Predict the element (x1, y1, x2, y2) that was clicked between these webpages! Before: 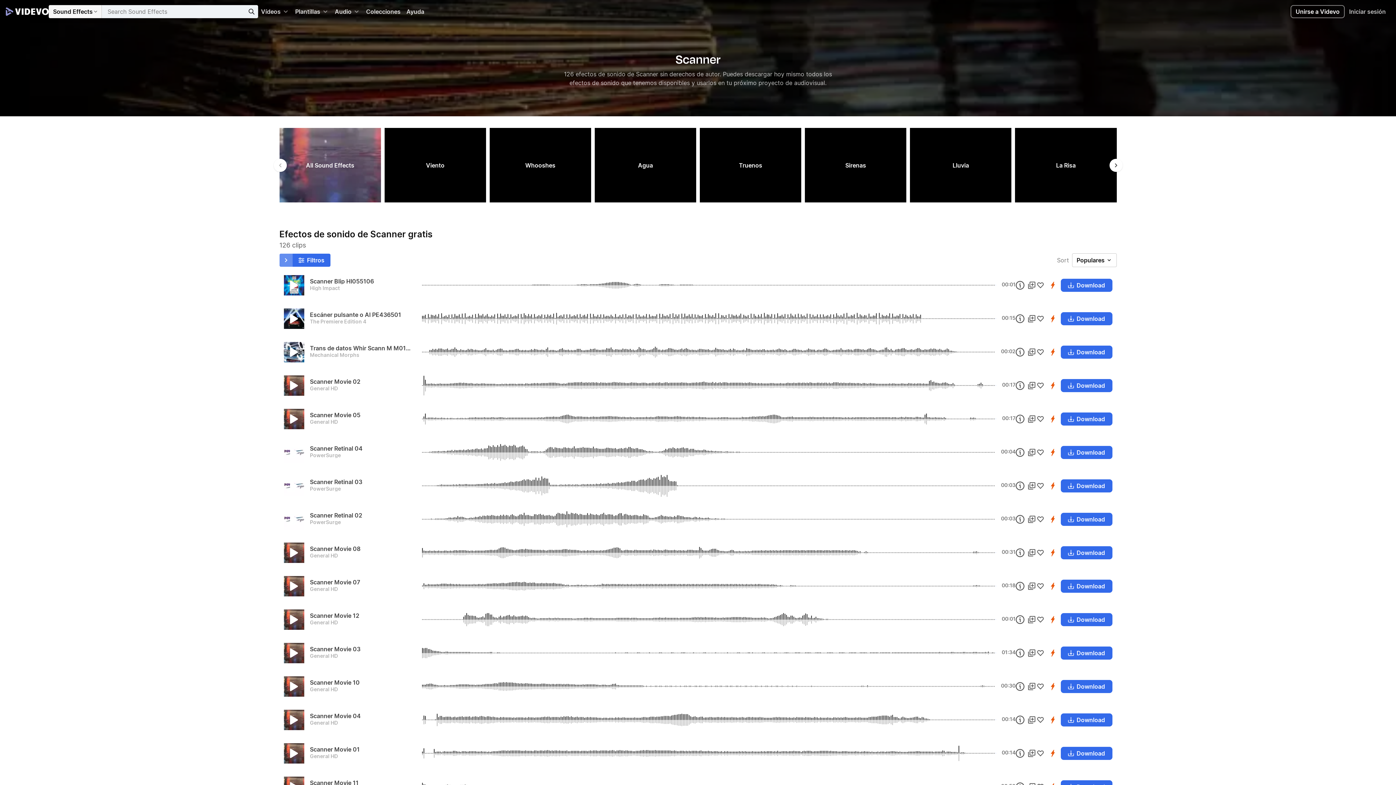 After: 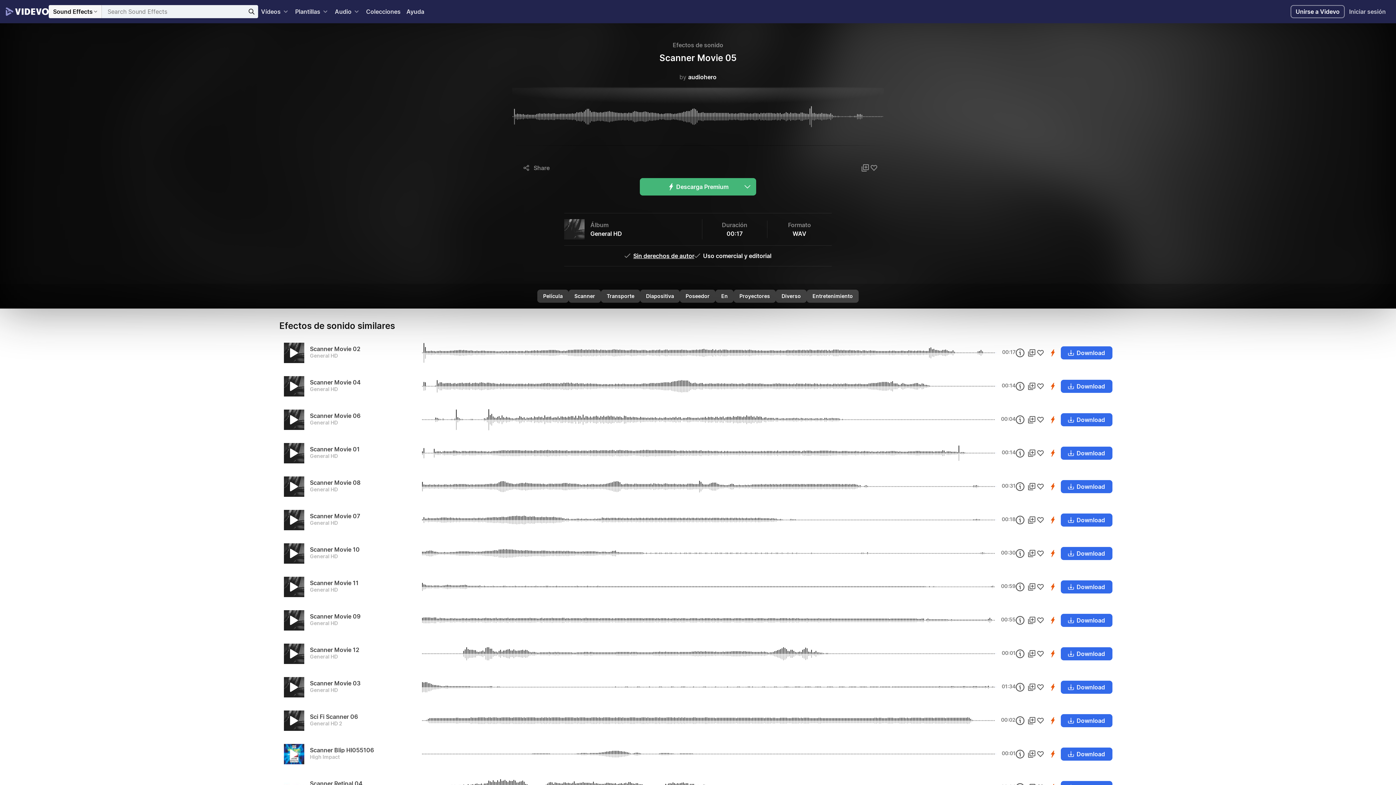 Action: label: Download bbox: (1060, 412, 1112, 425)